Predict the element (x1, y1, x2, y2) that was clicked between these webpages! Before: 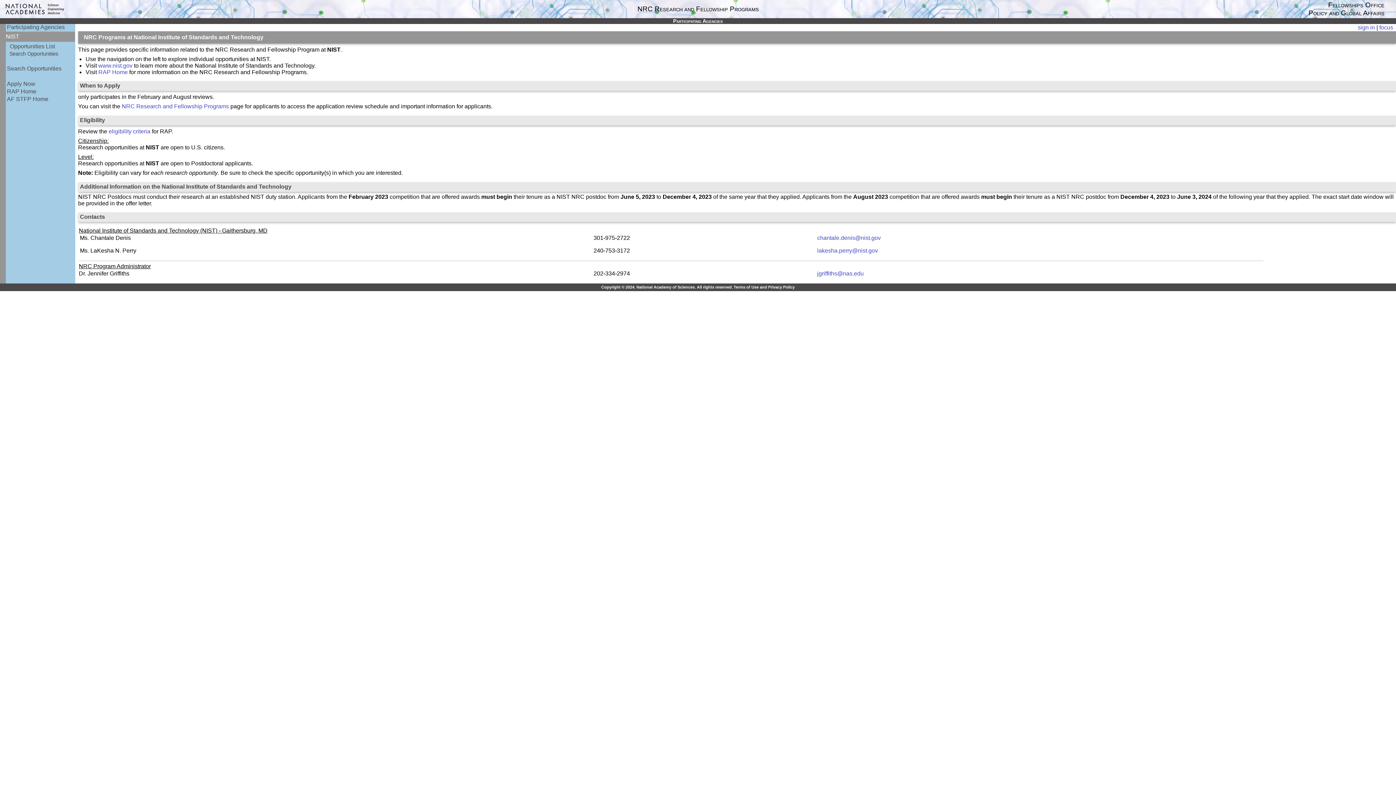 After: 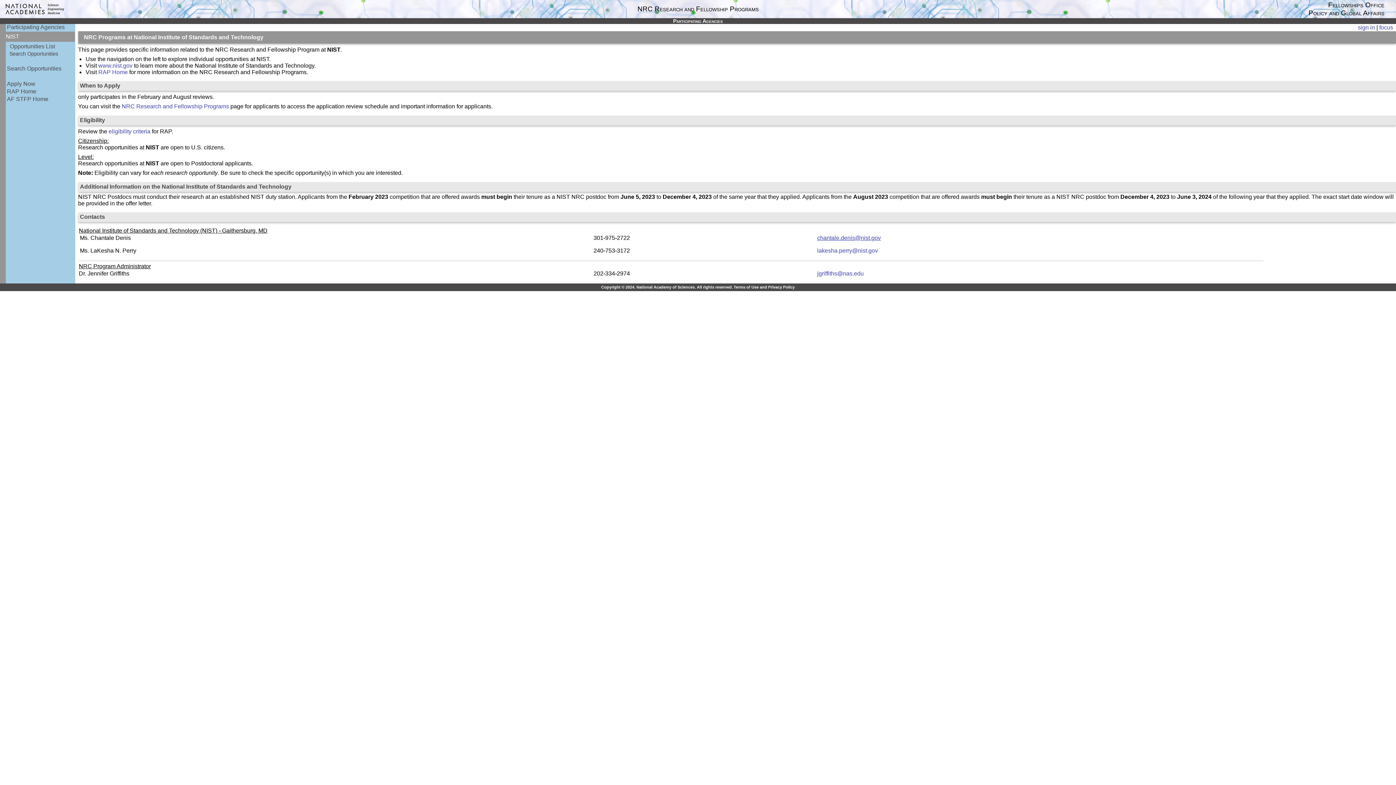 Action: label: chantale.denis@nist.gov bbox: (817, 235, 881, 241)